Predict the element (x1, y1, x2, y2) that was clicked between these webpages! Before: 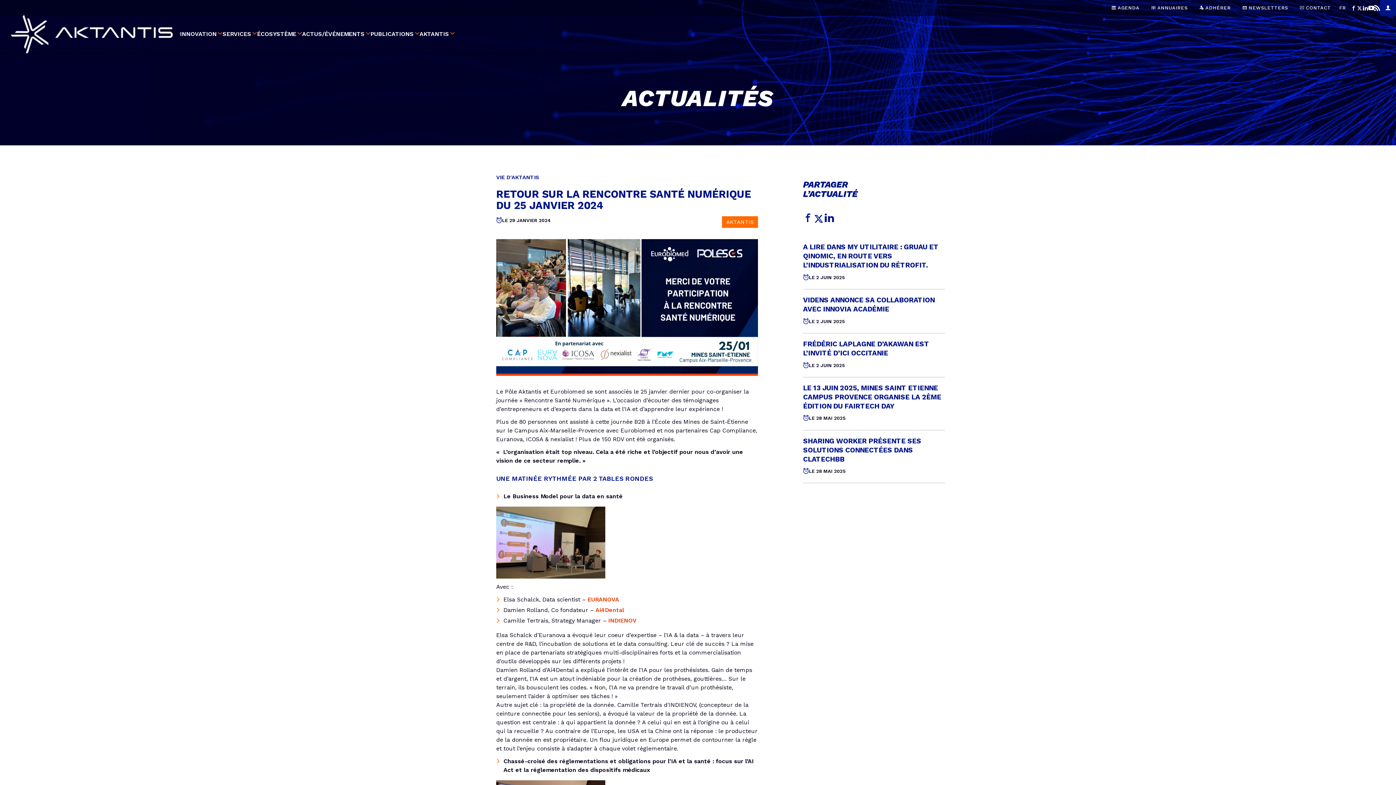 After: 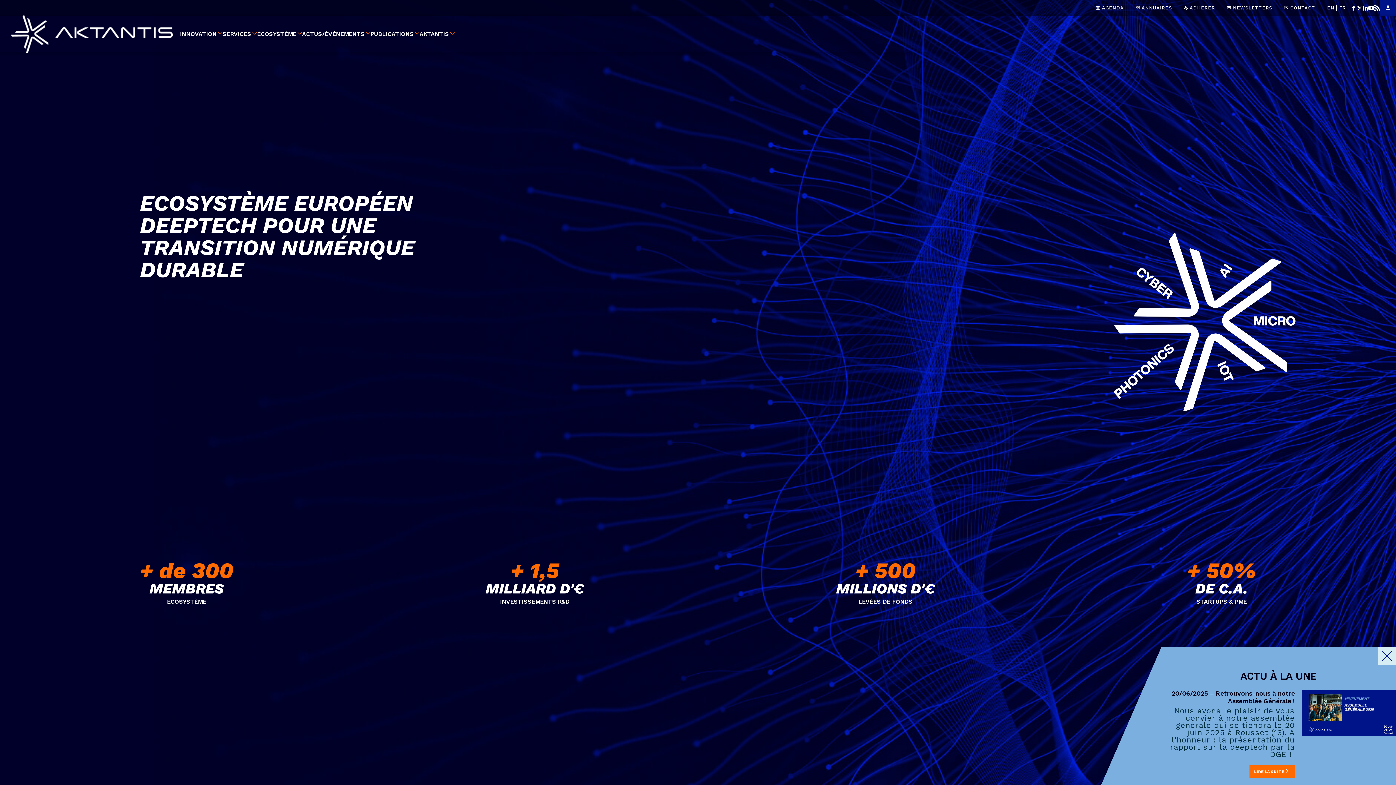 Action: bbox: (10, 14, 172, 53)